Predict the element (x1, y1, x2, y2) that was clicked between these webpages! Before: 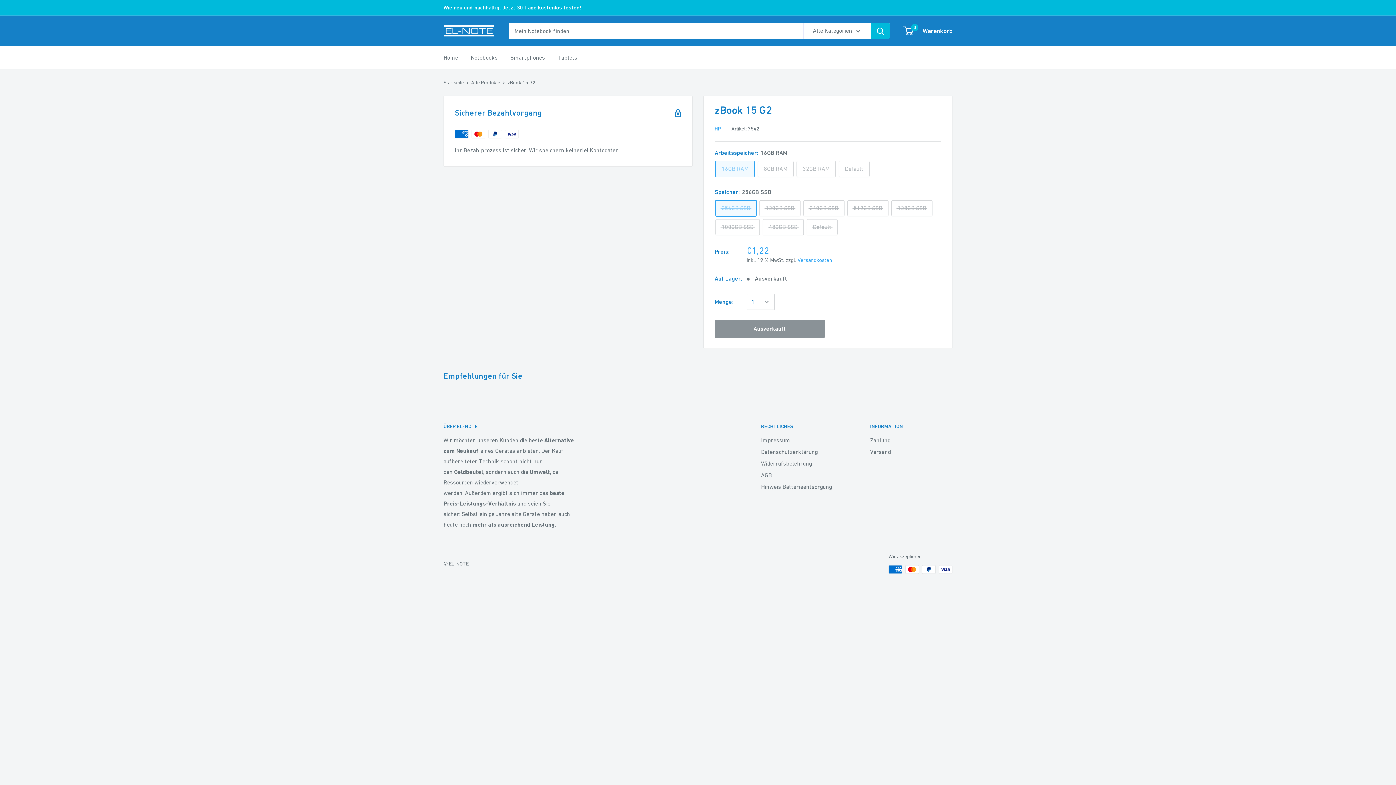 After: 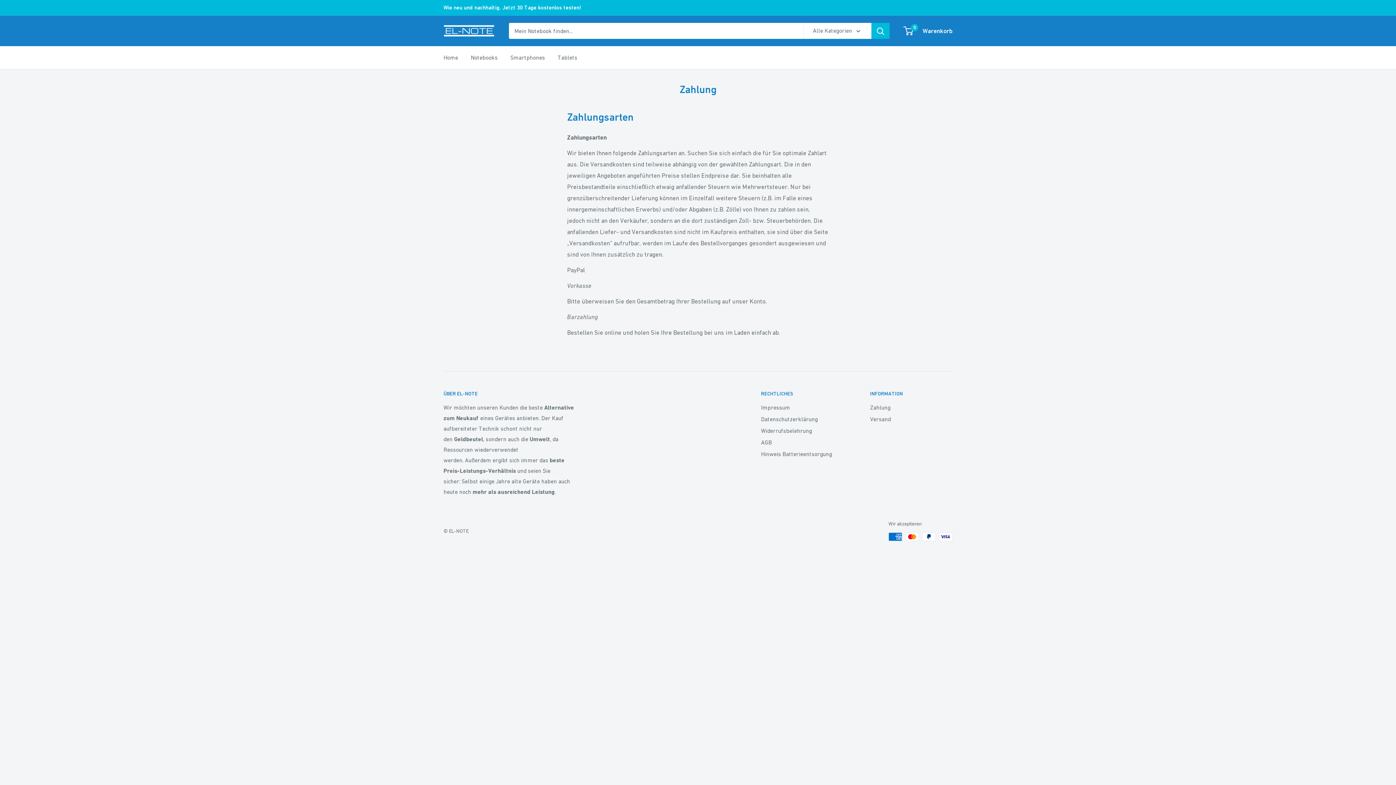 Action: bbox: (870, 434, 952, 446) label: Zahlung